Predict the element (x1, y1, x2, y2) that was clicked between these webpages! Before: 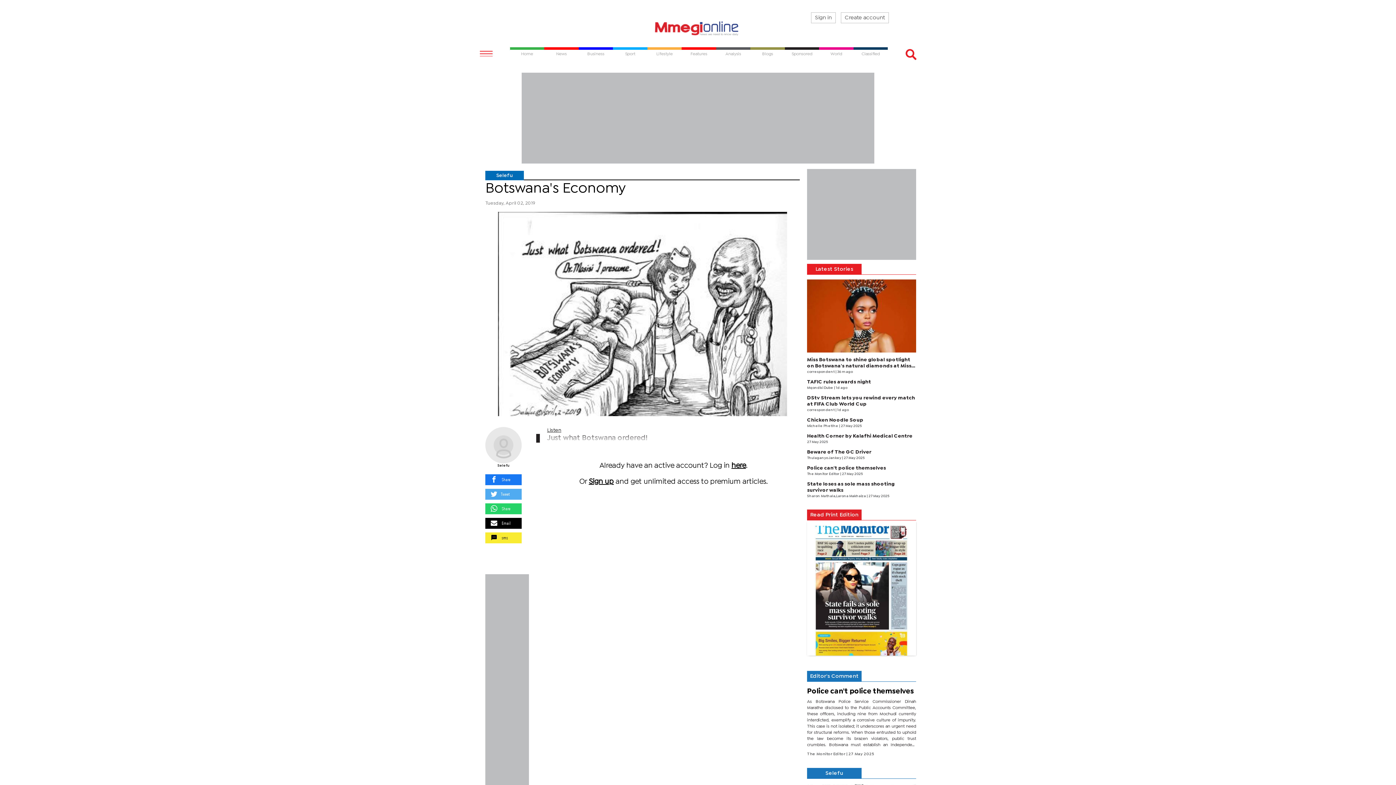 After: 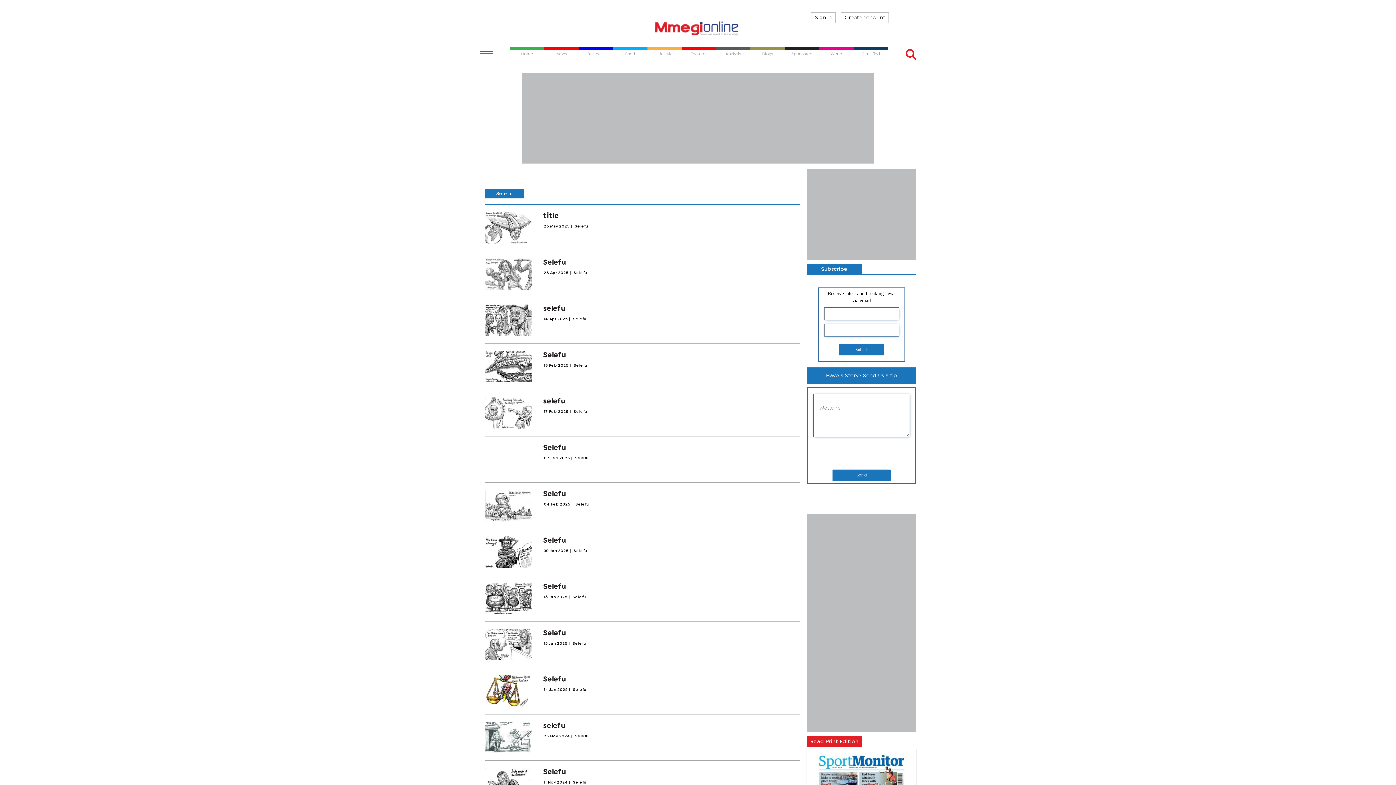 Action: bbox: (825, 771, 843, 776) label: Selefu